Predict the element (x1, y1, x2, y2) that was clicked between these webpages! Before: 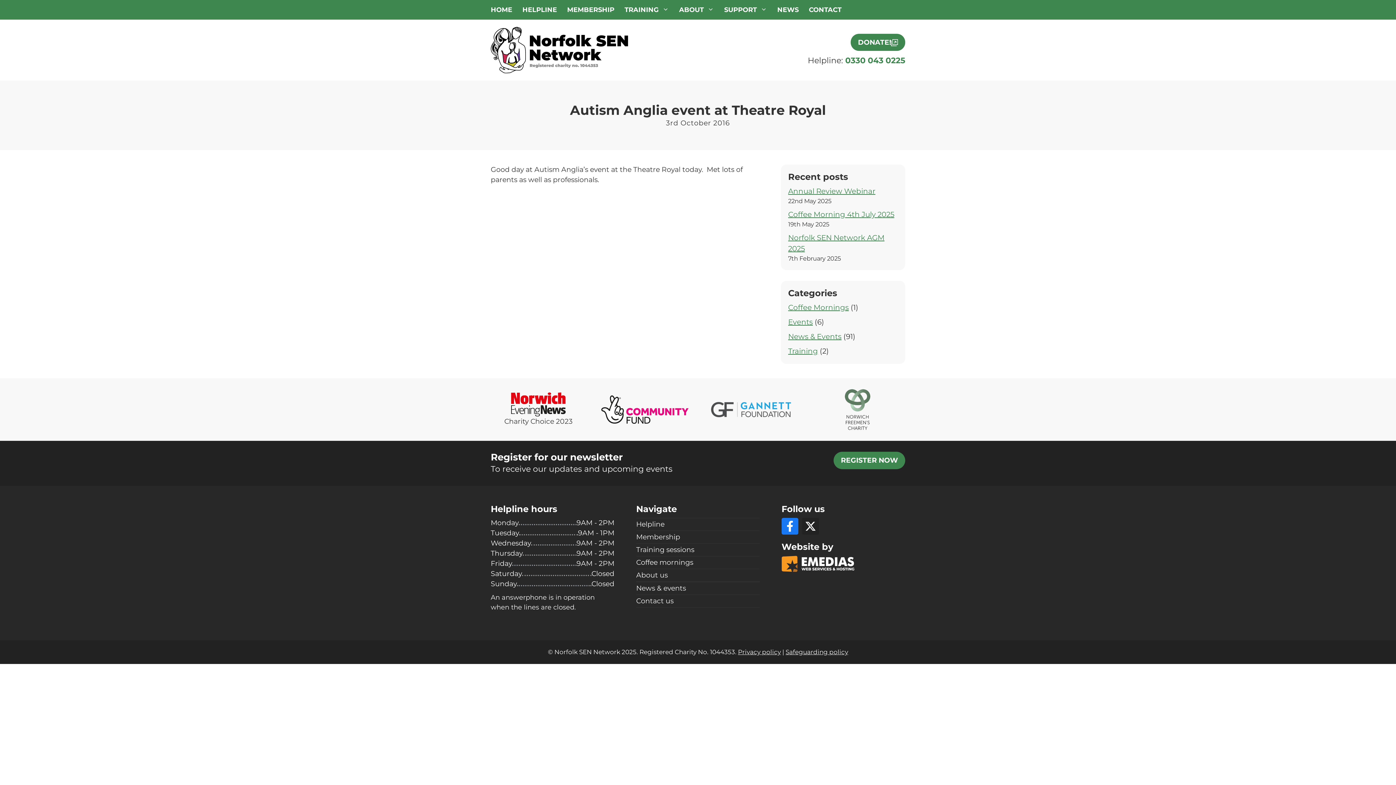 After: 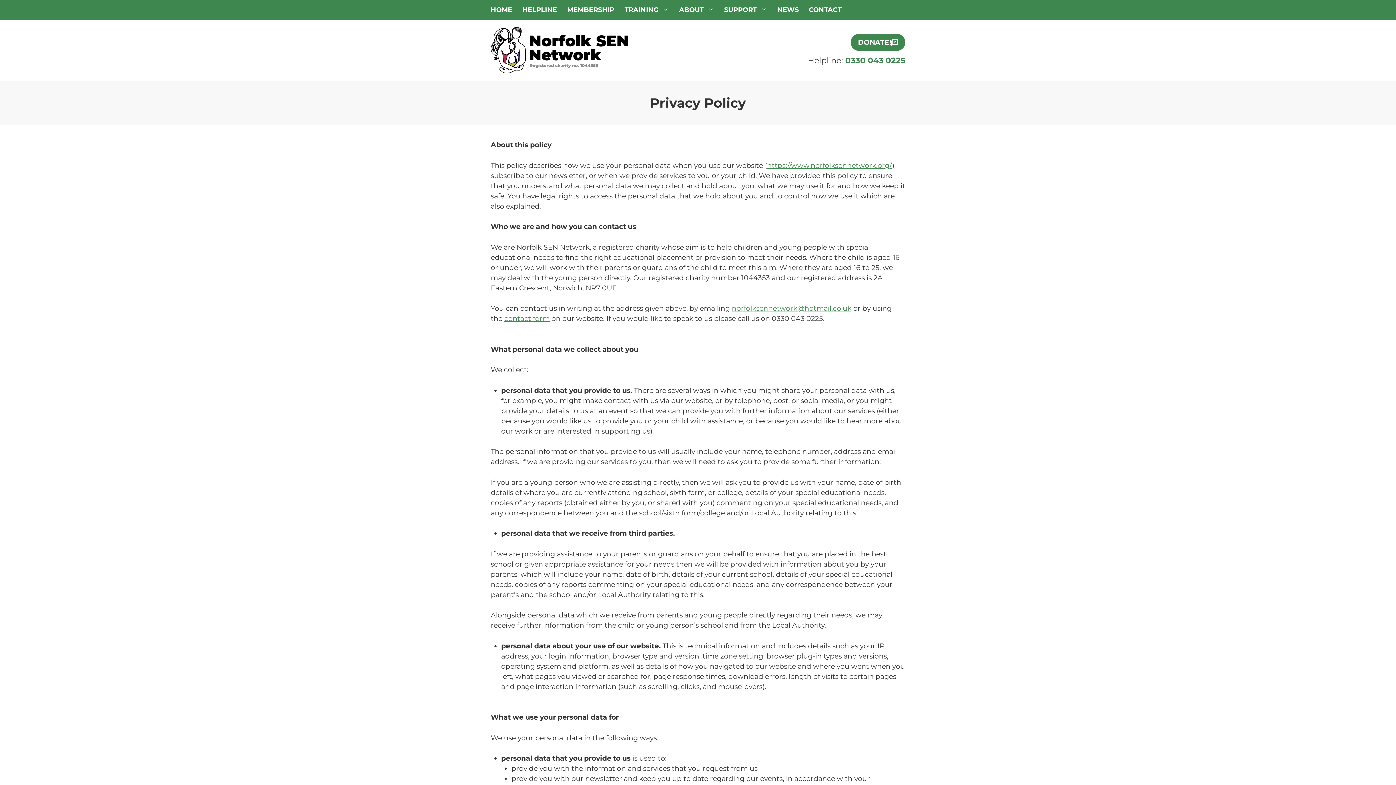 Action: label: Privacy policy bbox: (738, 648, 781, 655)